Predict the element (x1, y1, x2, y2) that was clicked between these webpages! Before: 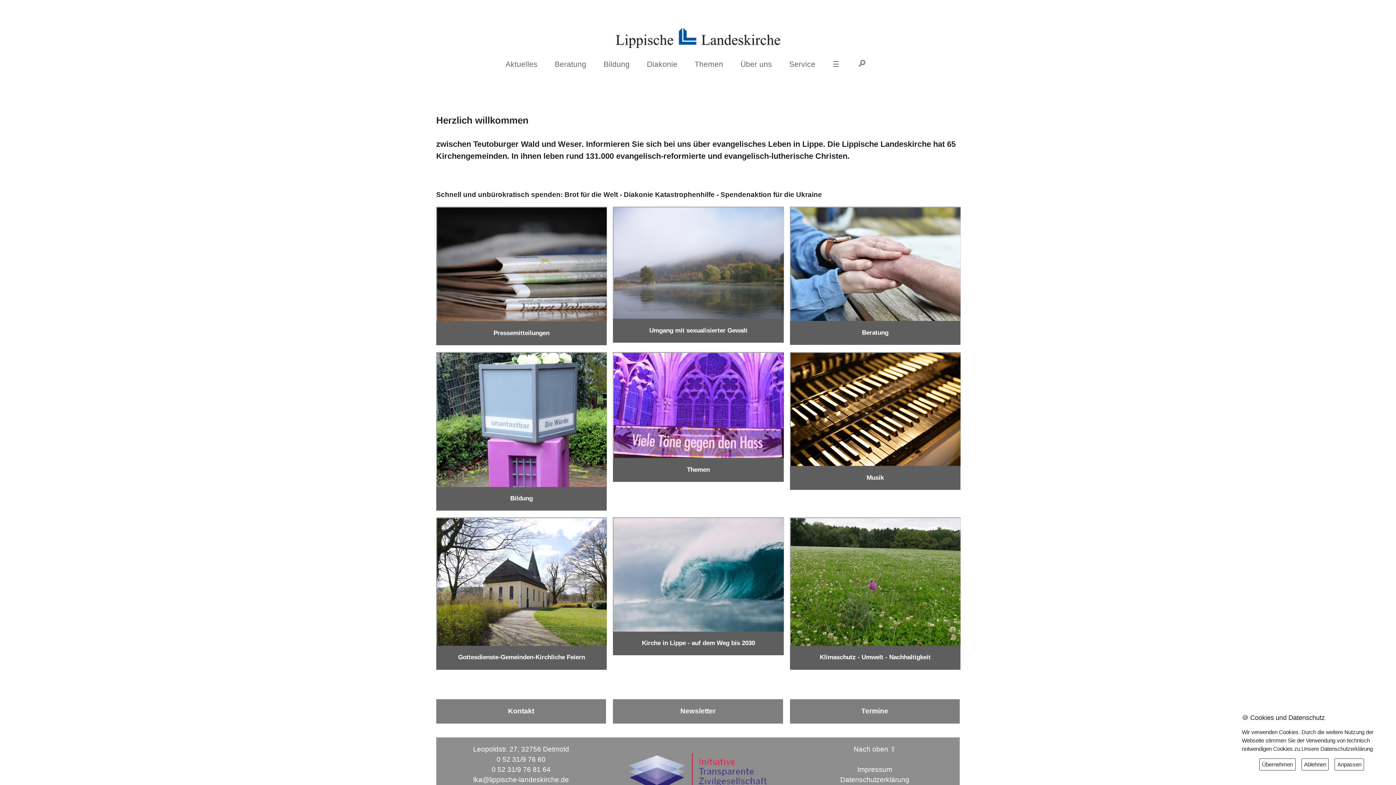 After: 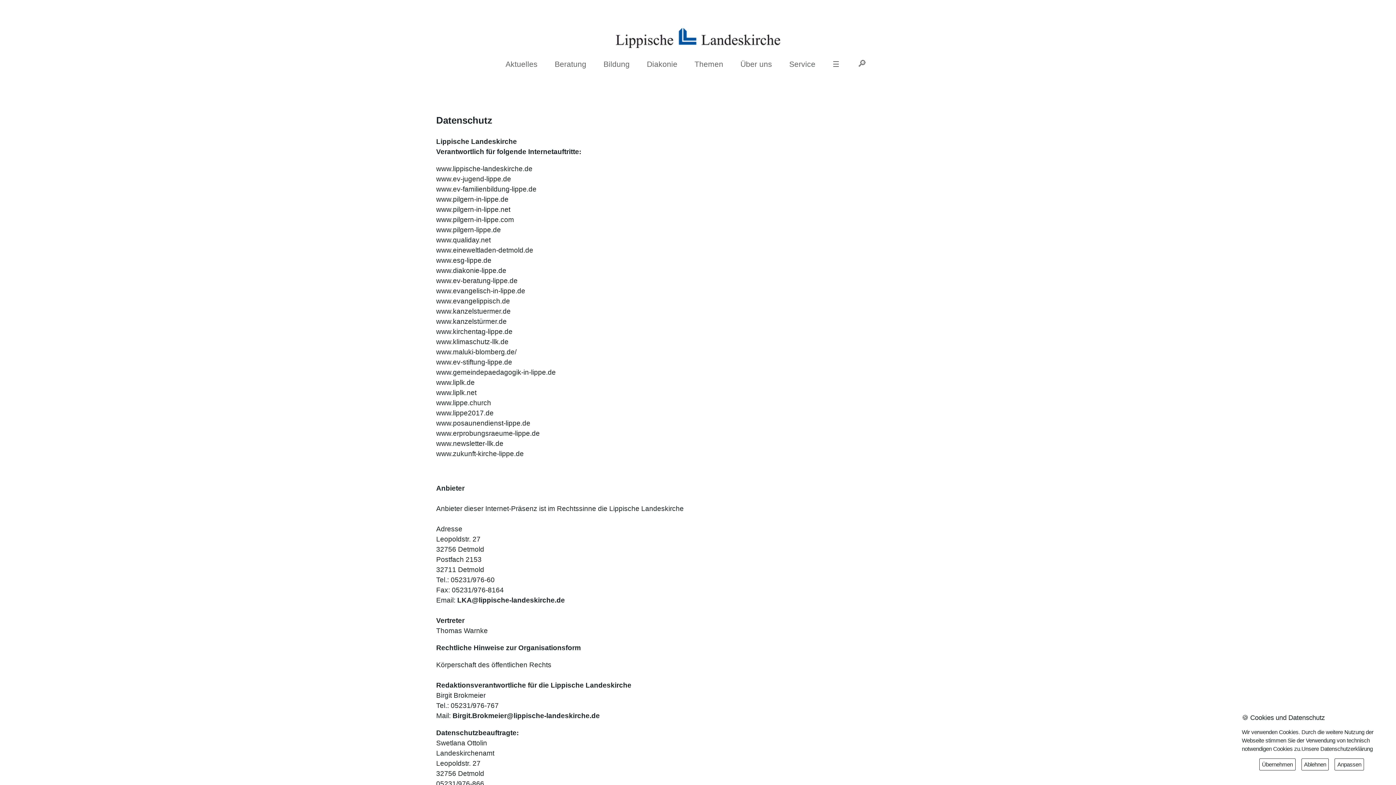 Action: label: Datenschutzerklärung bbox: (840, 648, 909, 656)